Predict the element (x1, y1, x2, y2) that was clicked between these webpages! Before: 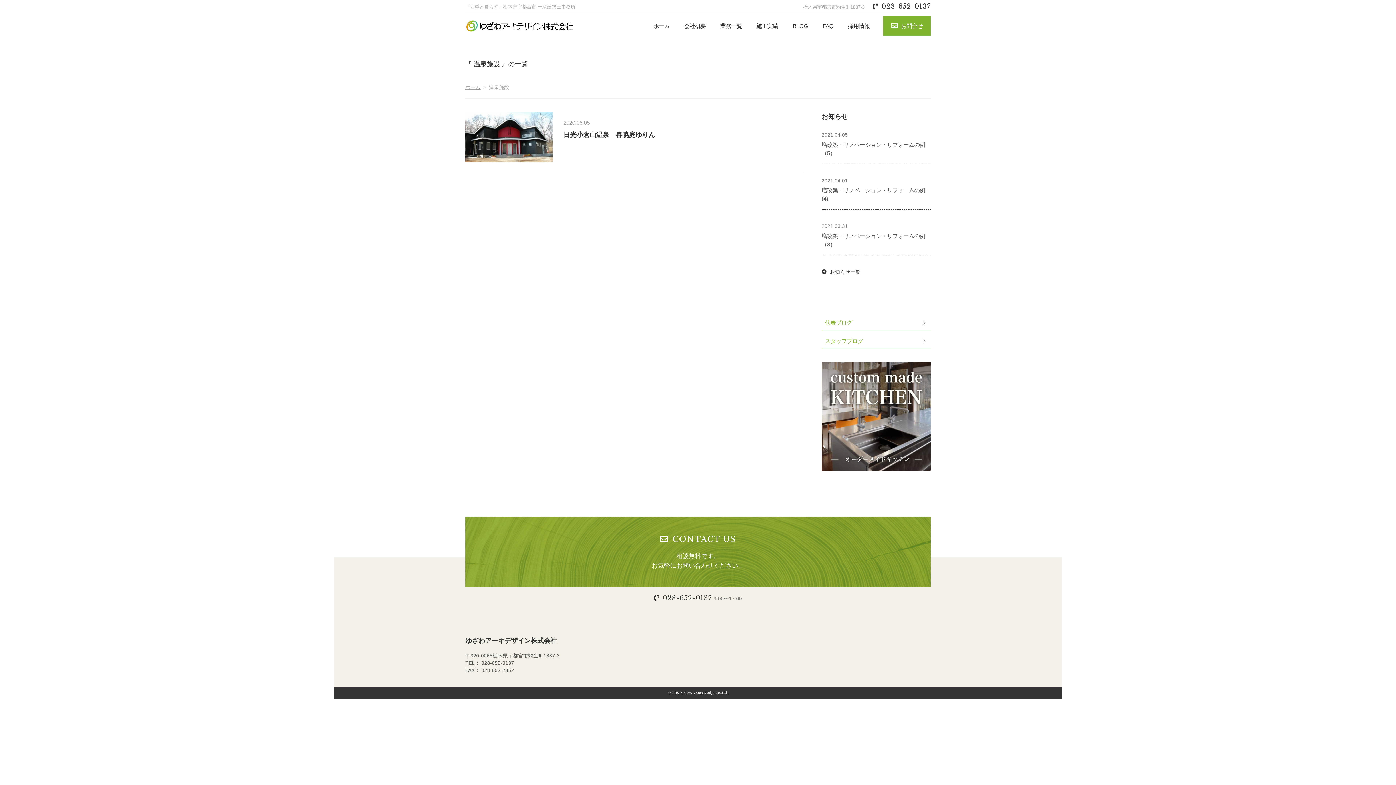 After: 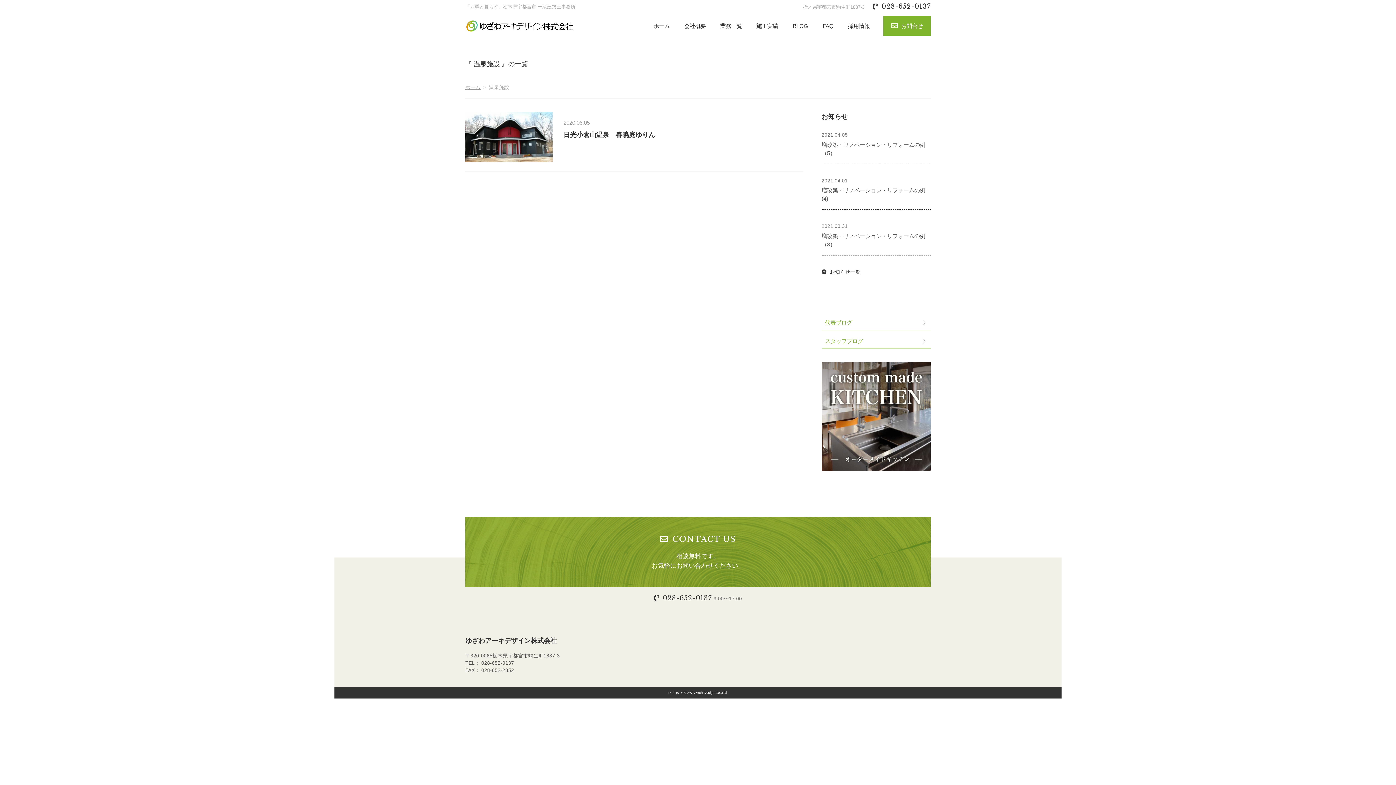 Action: bbox: (654, 594, 712, 602) label: 028-652-0137